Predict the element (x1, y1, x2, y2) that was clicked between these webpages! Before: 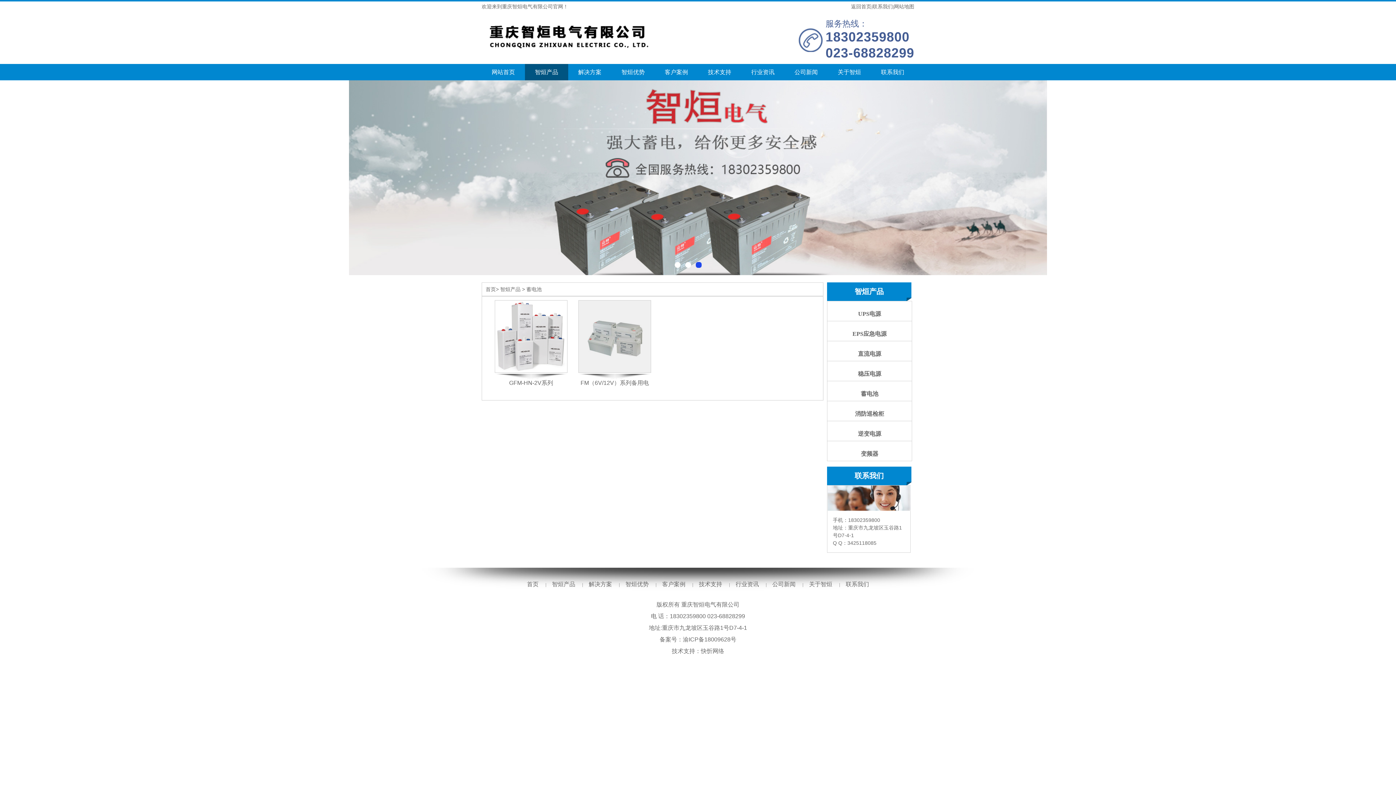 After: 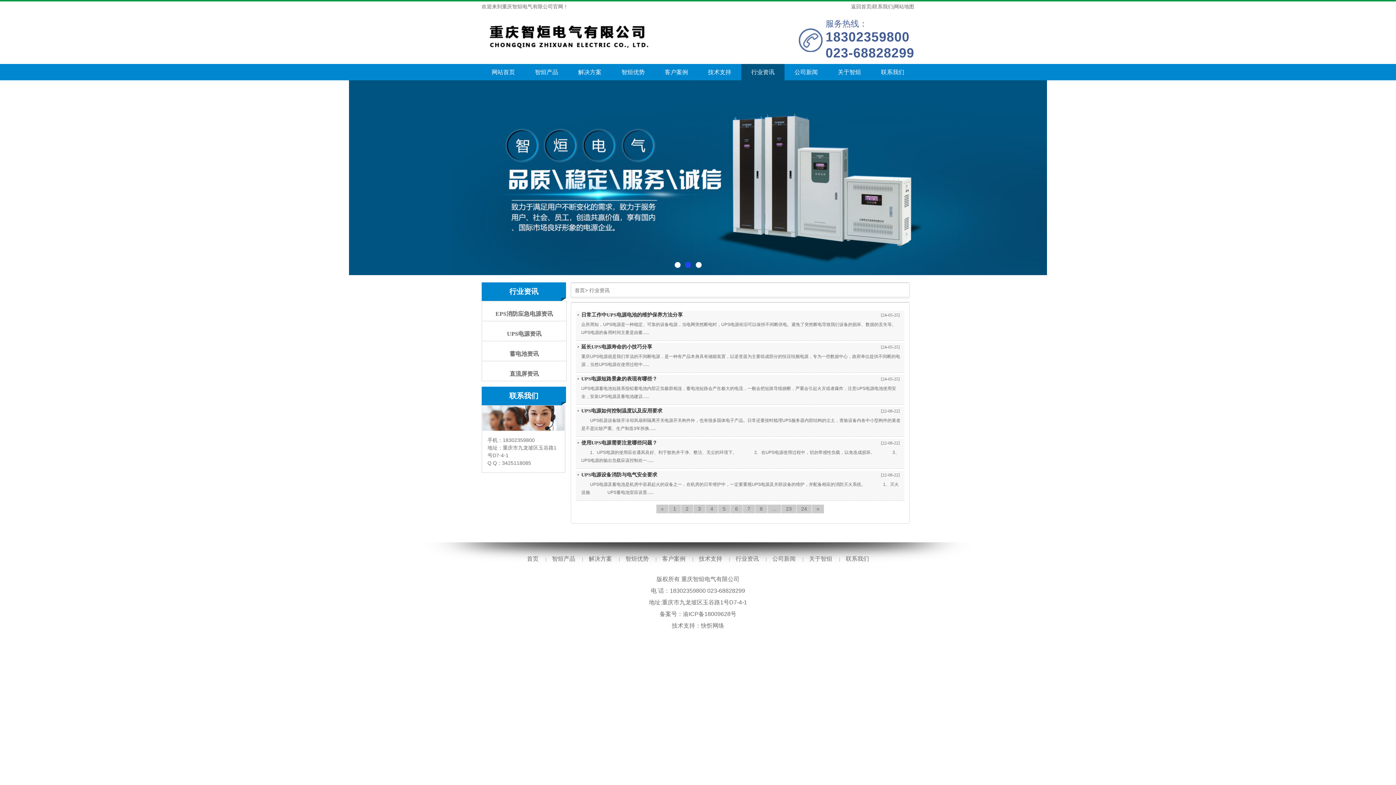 Action: bbox: (730, 577, 764, 592) label: 行业资讯